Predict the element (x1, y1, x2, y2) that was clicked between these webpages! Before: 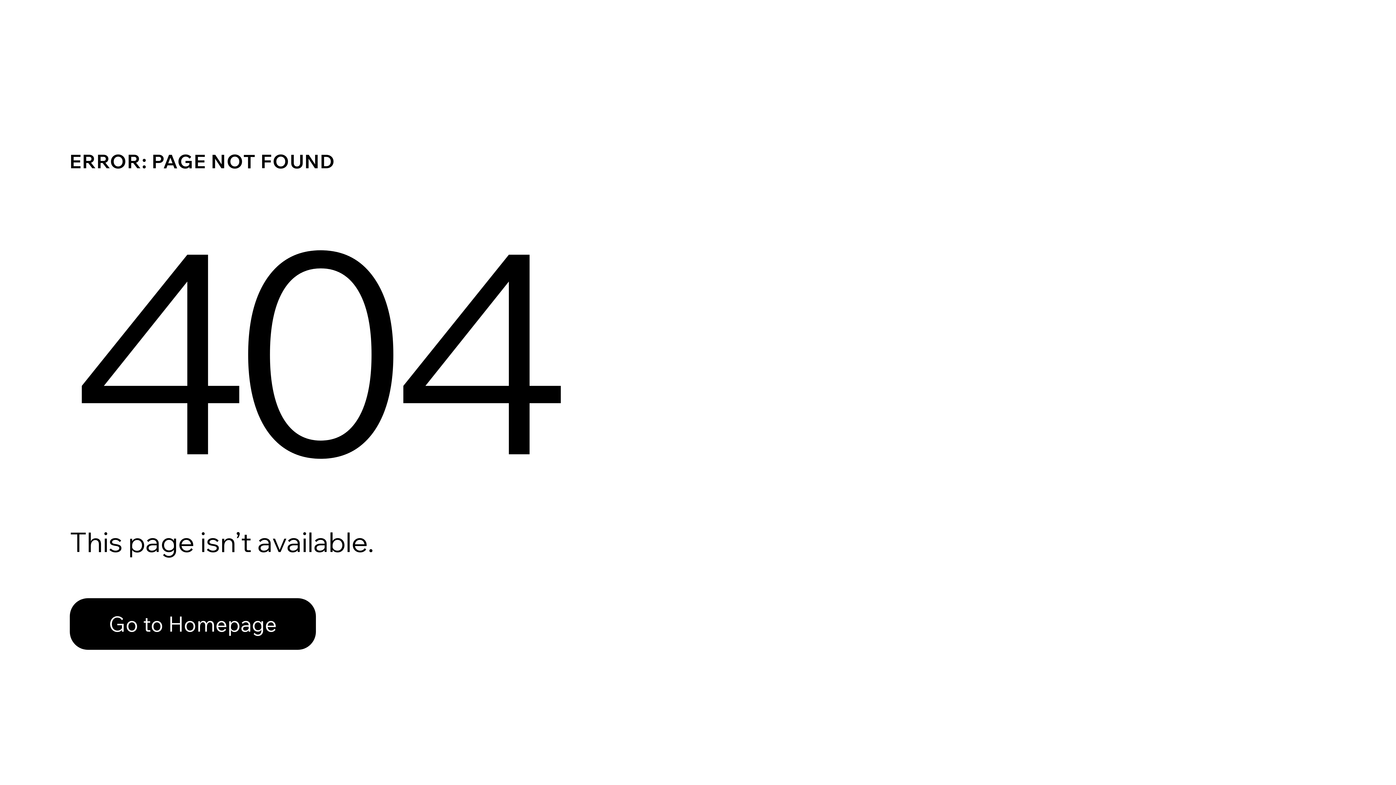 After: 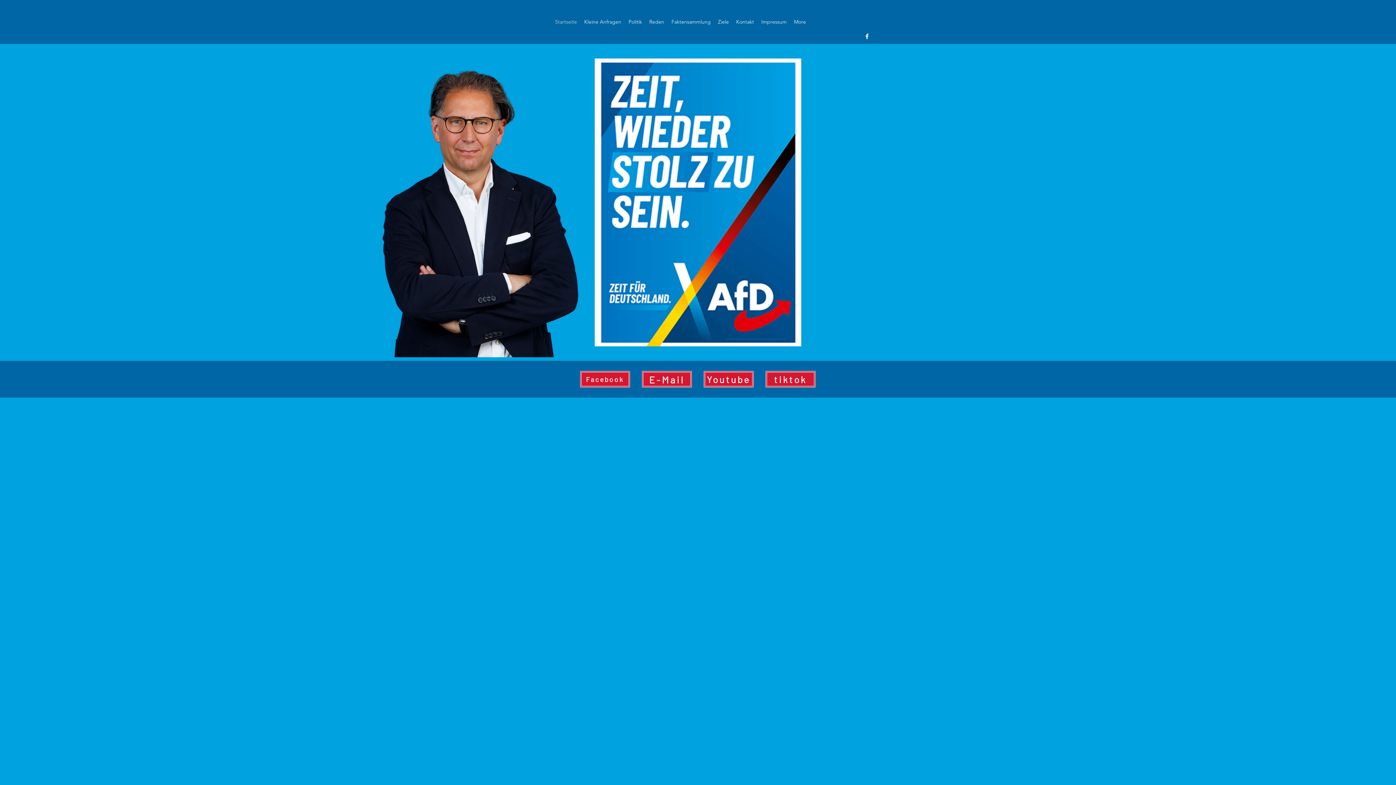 Action: label: Go to Homepage bbox: (69, 582, 768, 659)